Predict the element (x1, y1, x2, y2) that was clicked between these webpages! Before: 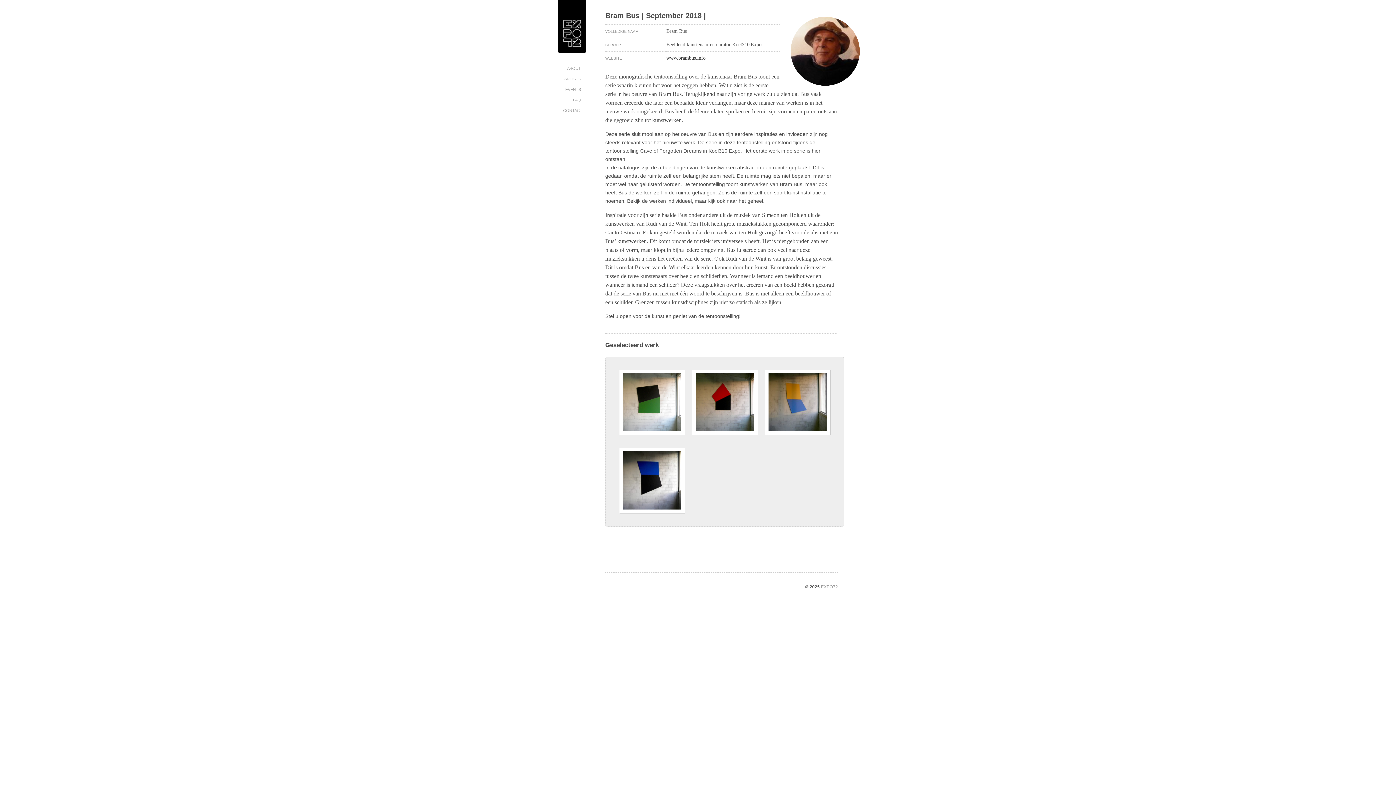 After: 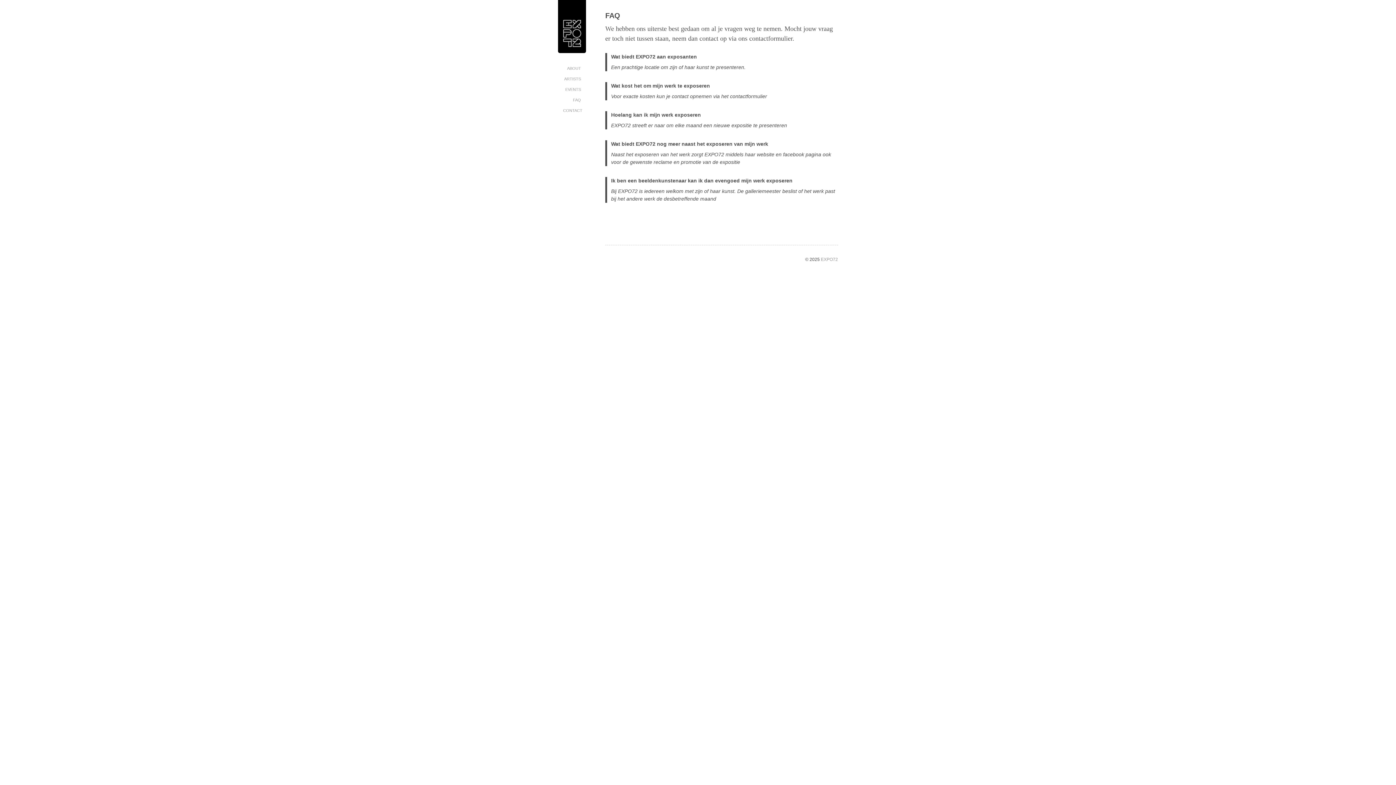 Action: label: FAQ bbox: (558, 95, 586, 104)